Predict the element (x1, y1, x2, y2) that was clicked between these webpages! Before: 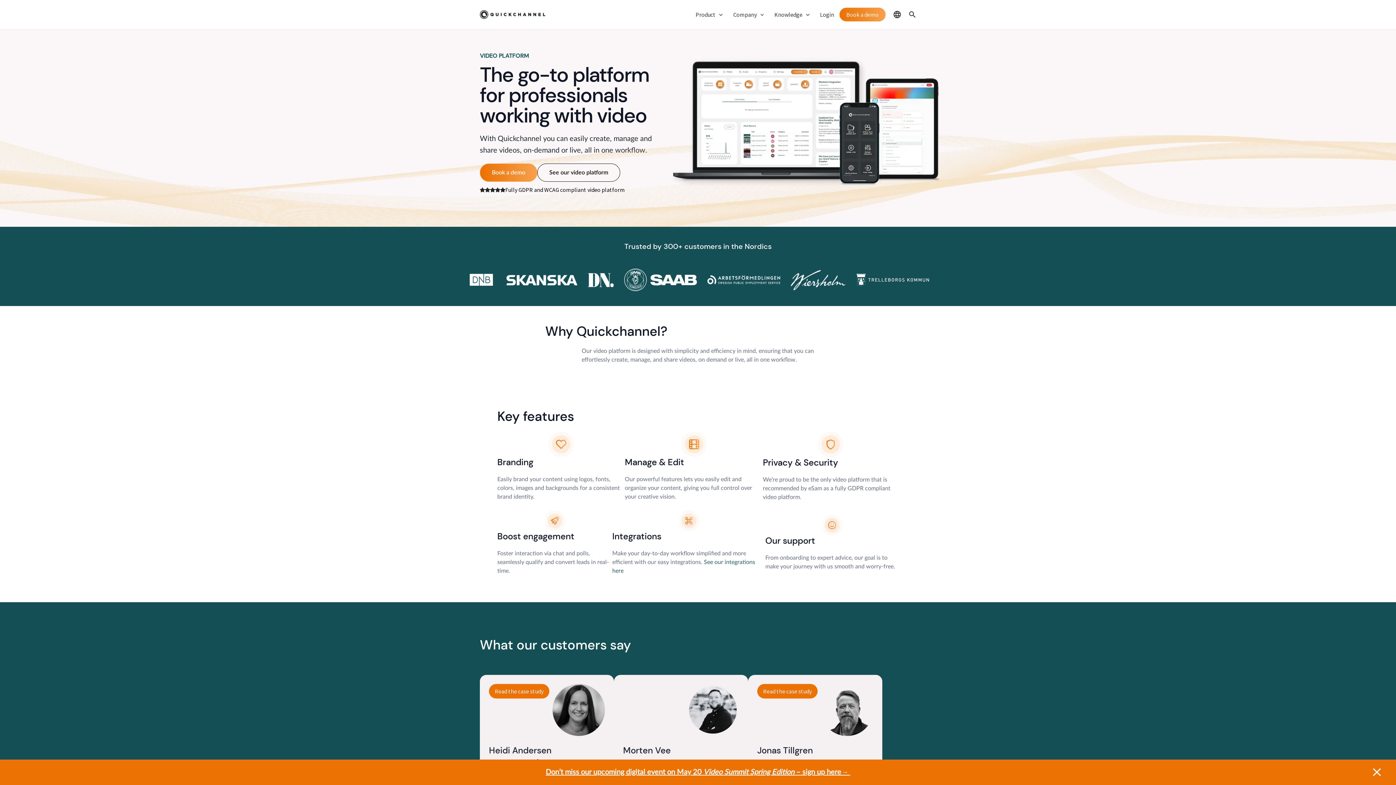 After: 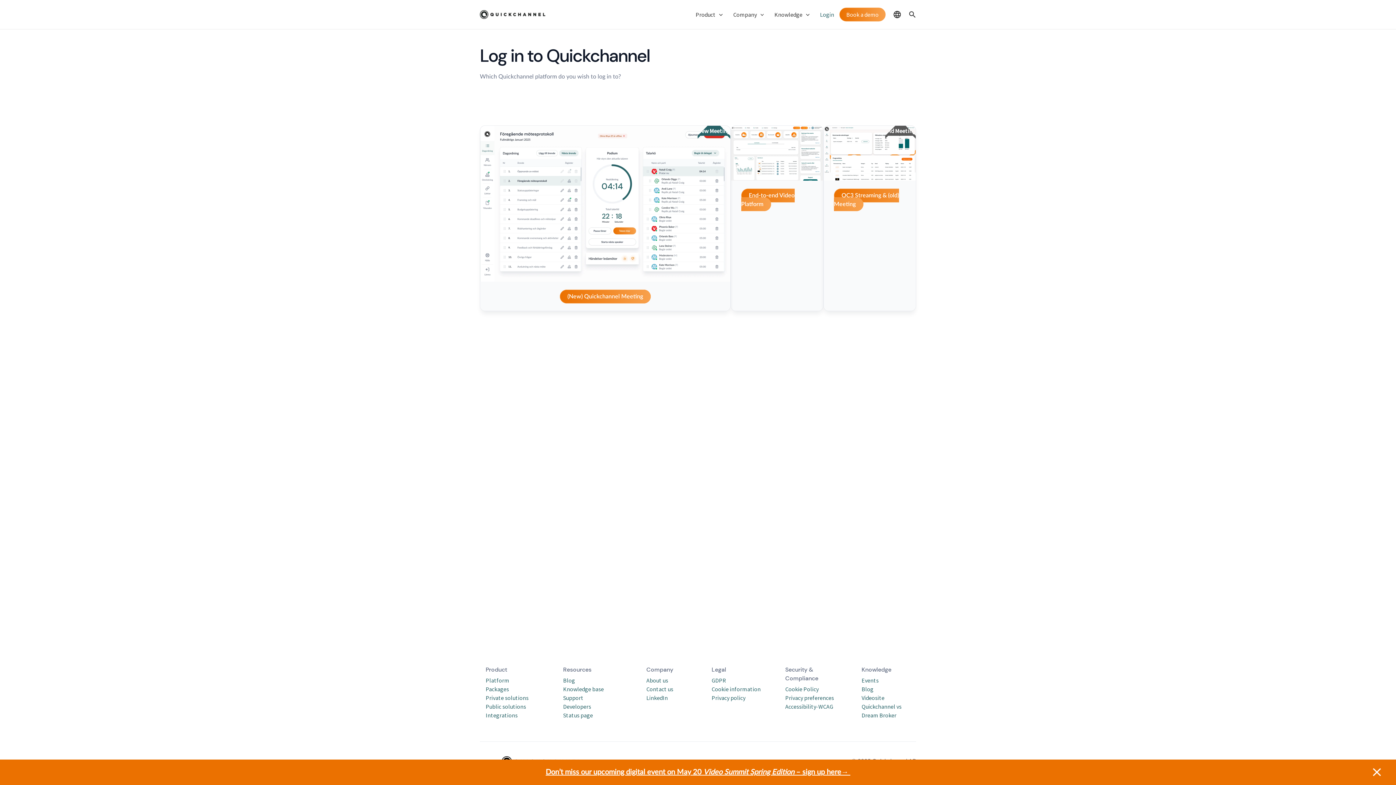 Action: bbox: (814, 0, 839, 29) label: Login